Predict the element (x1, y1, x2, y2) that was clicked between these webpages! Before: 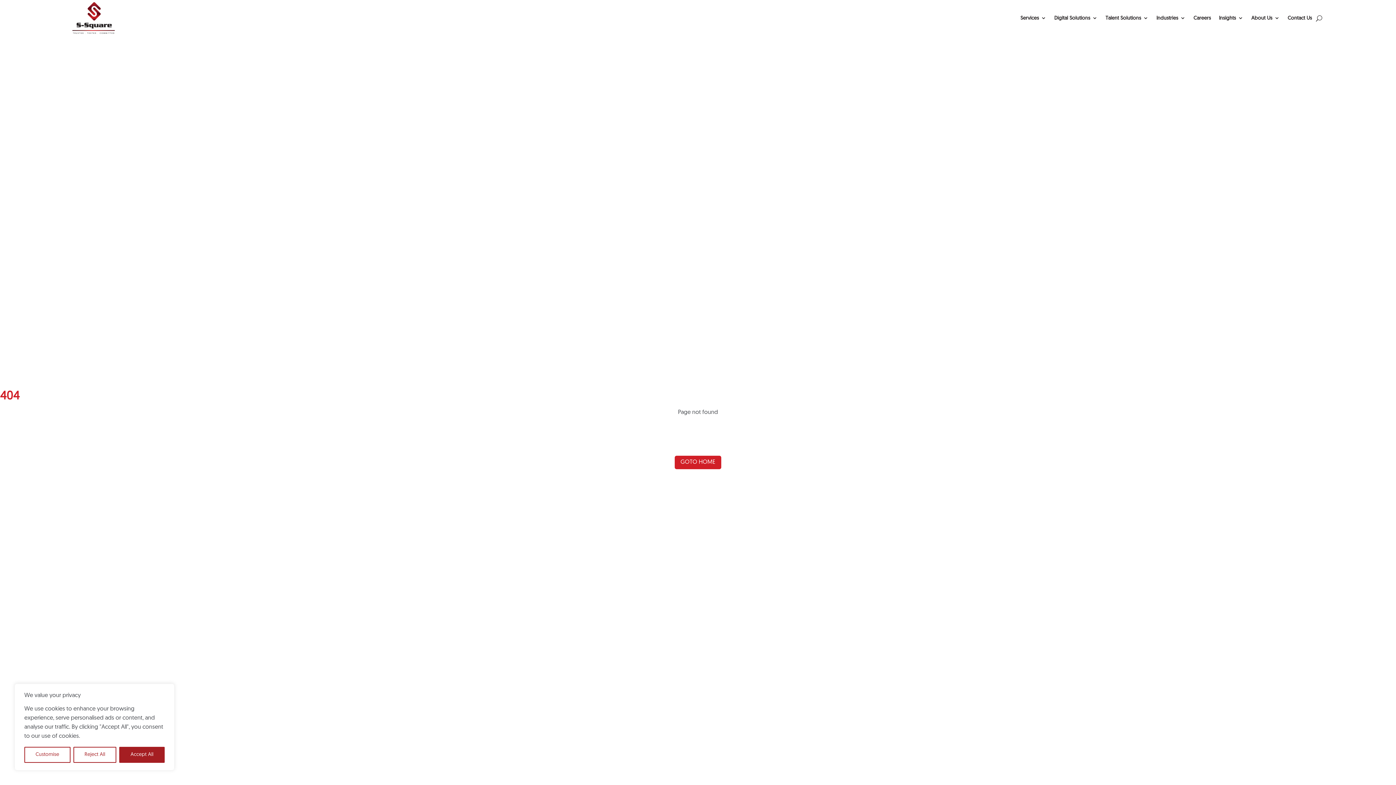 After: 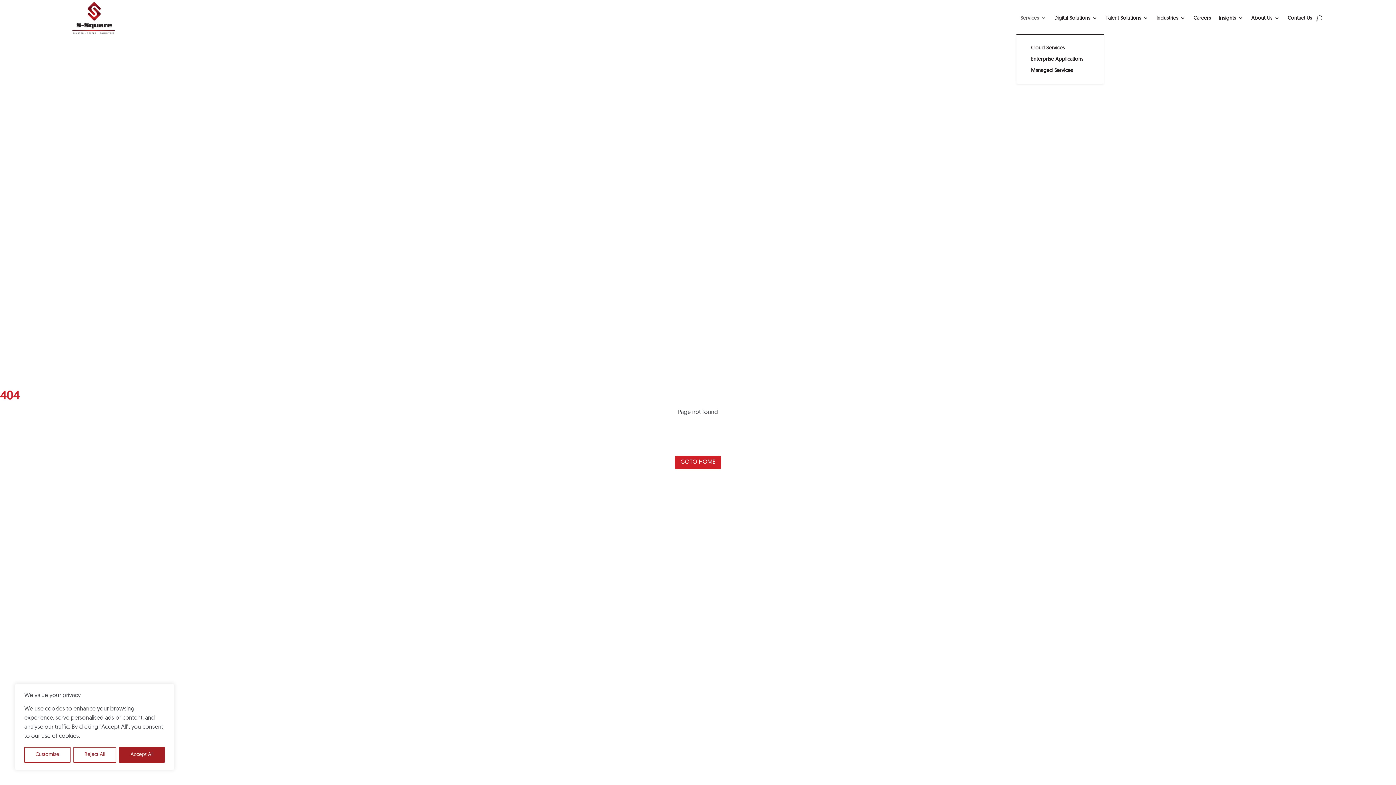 Action: label: Services bbox: (1020, 1, 1046, 34)